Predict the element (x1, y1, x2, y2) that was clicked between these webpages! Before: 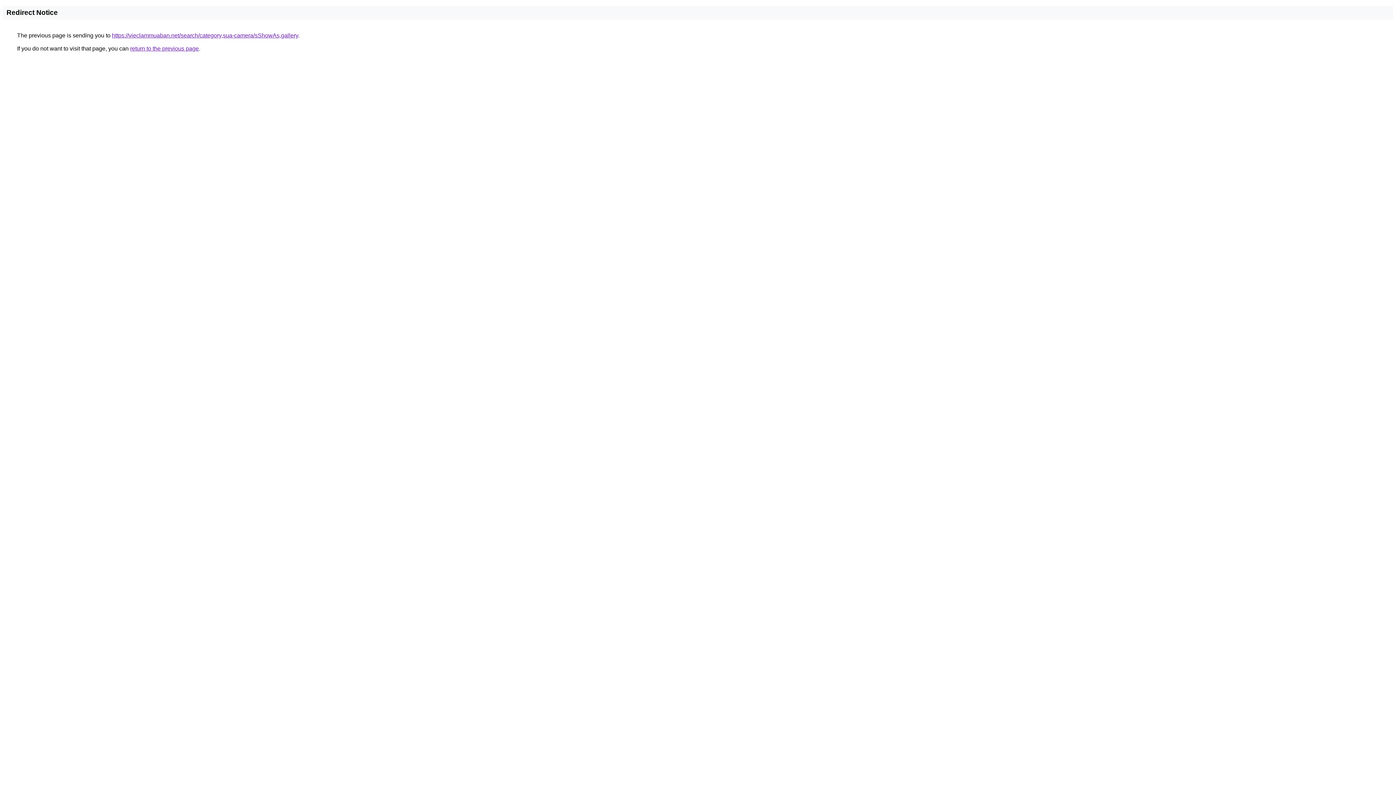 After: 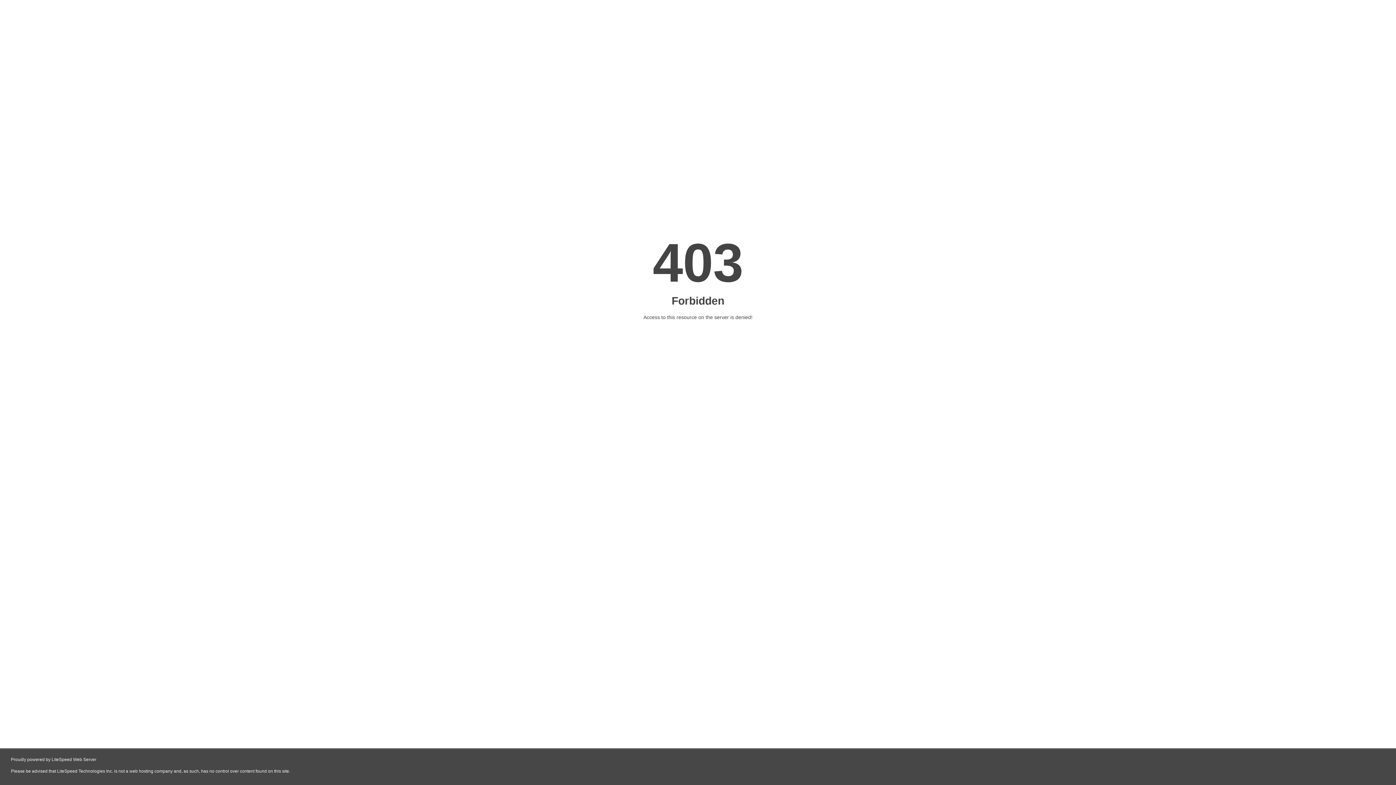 Action: bbox: (112, 32, 298, 38) label: https://vieclammuaban.net/search/category,sua-camera/sShowAs,gallery